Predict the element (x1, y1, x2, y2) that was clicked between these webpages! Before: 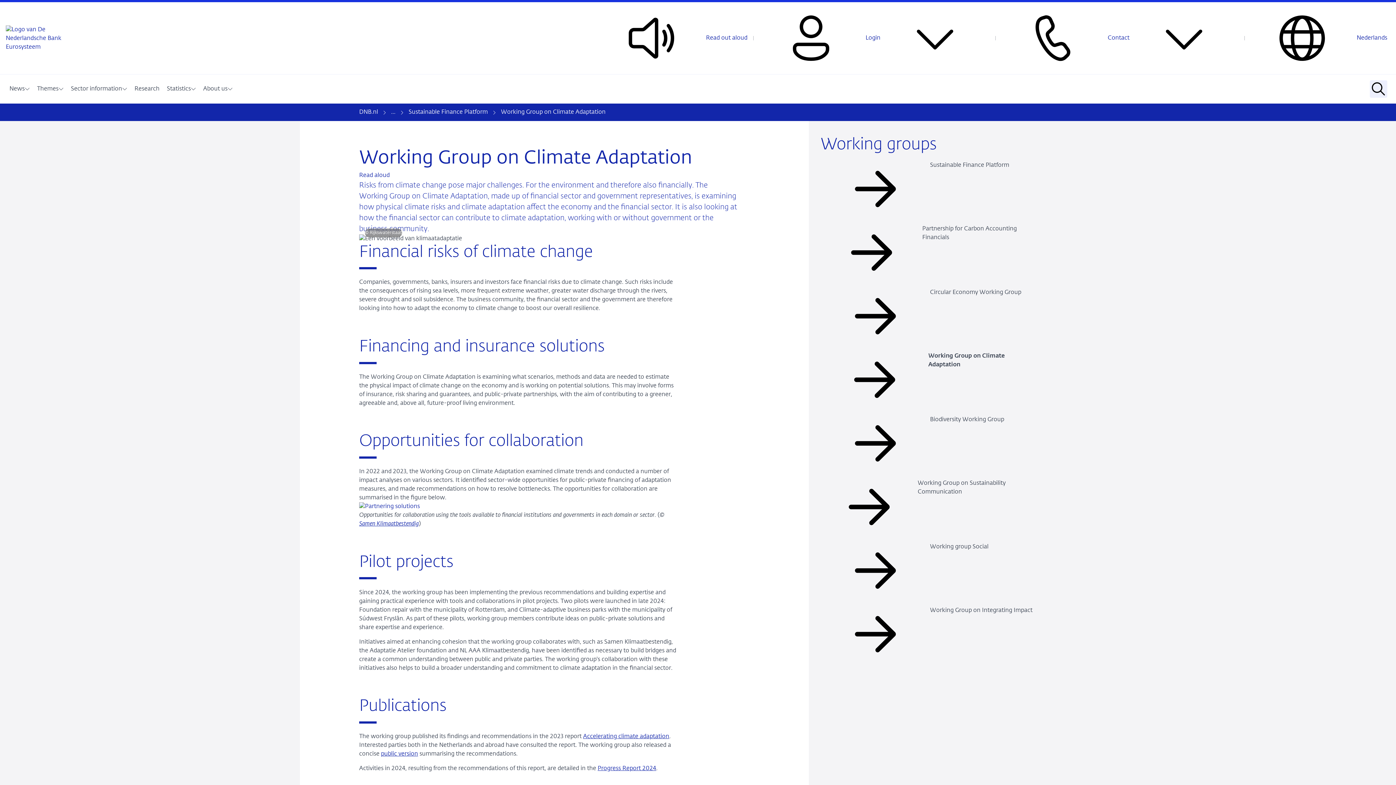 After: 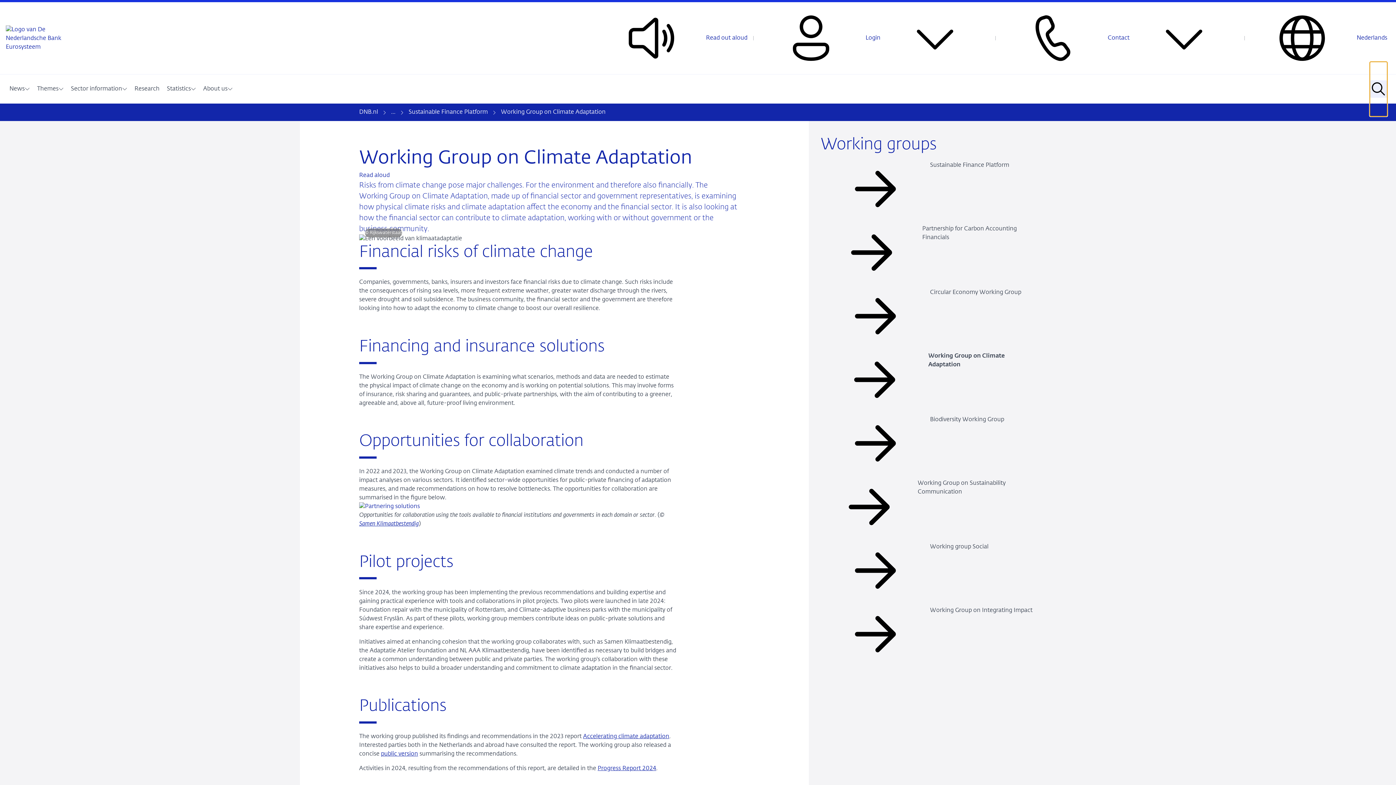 Action: label: Search bbox: (1370, 80, 1387, 97)